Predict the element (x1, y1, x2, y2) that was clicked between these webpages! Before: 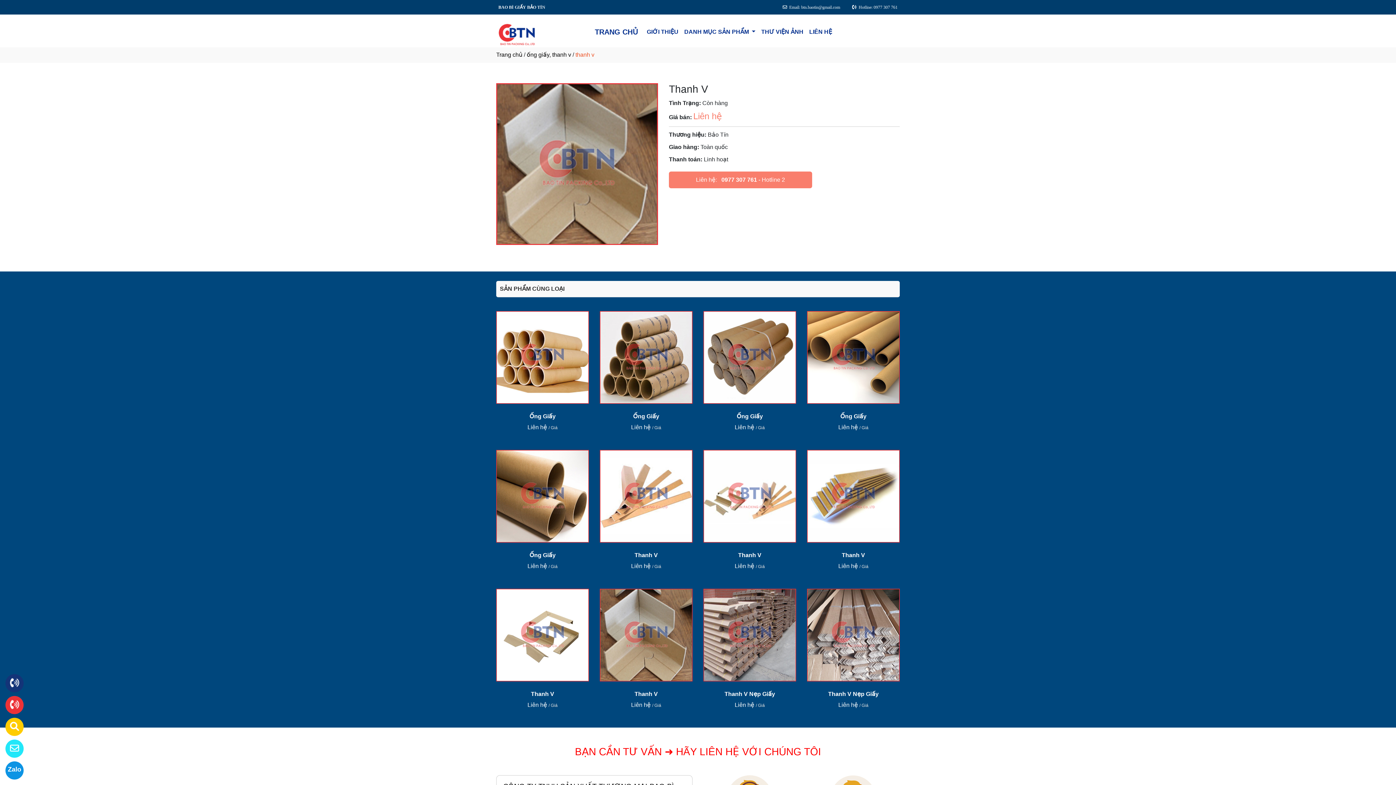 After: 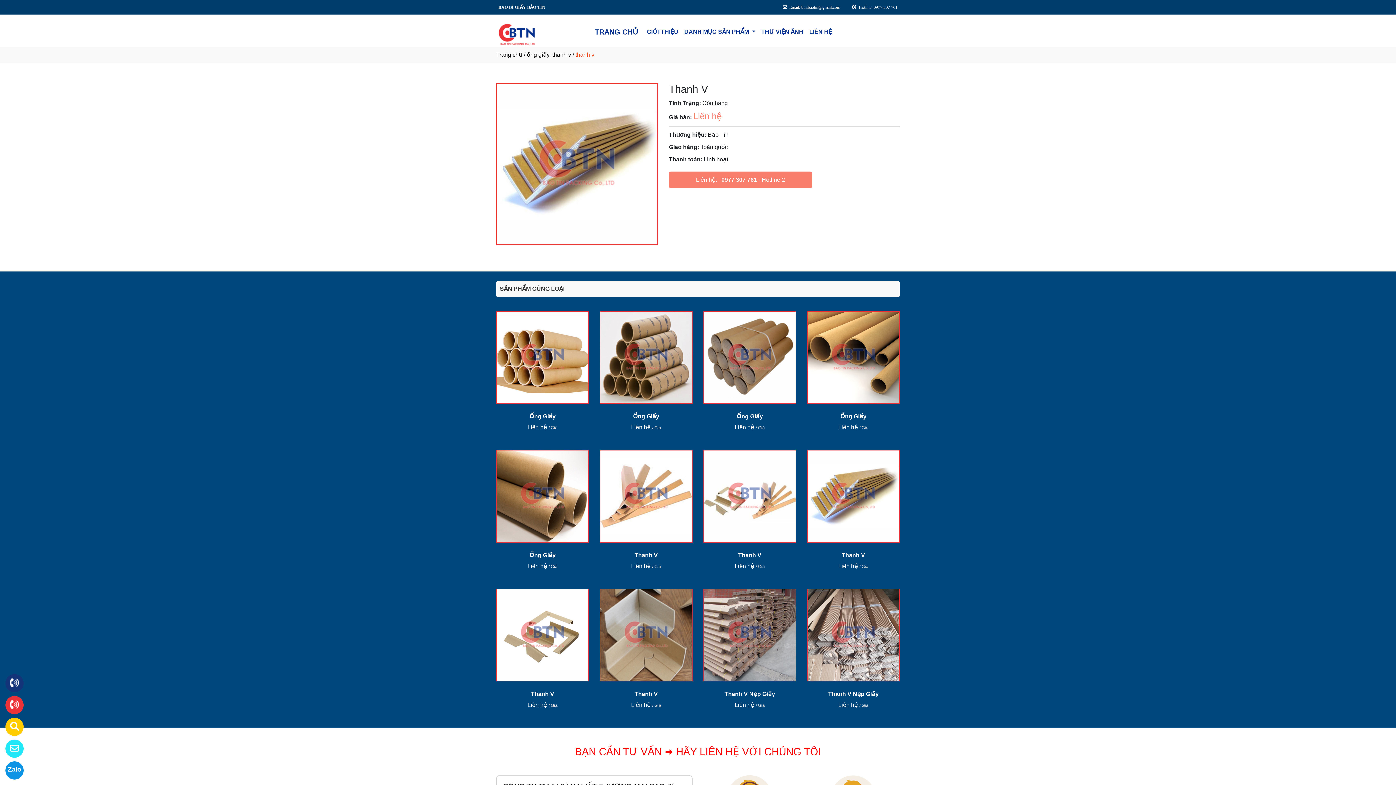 Action: bbox: (842, 552, 865, 558) label: Thanh V